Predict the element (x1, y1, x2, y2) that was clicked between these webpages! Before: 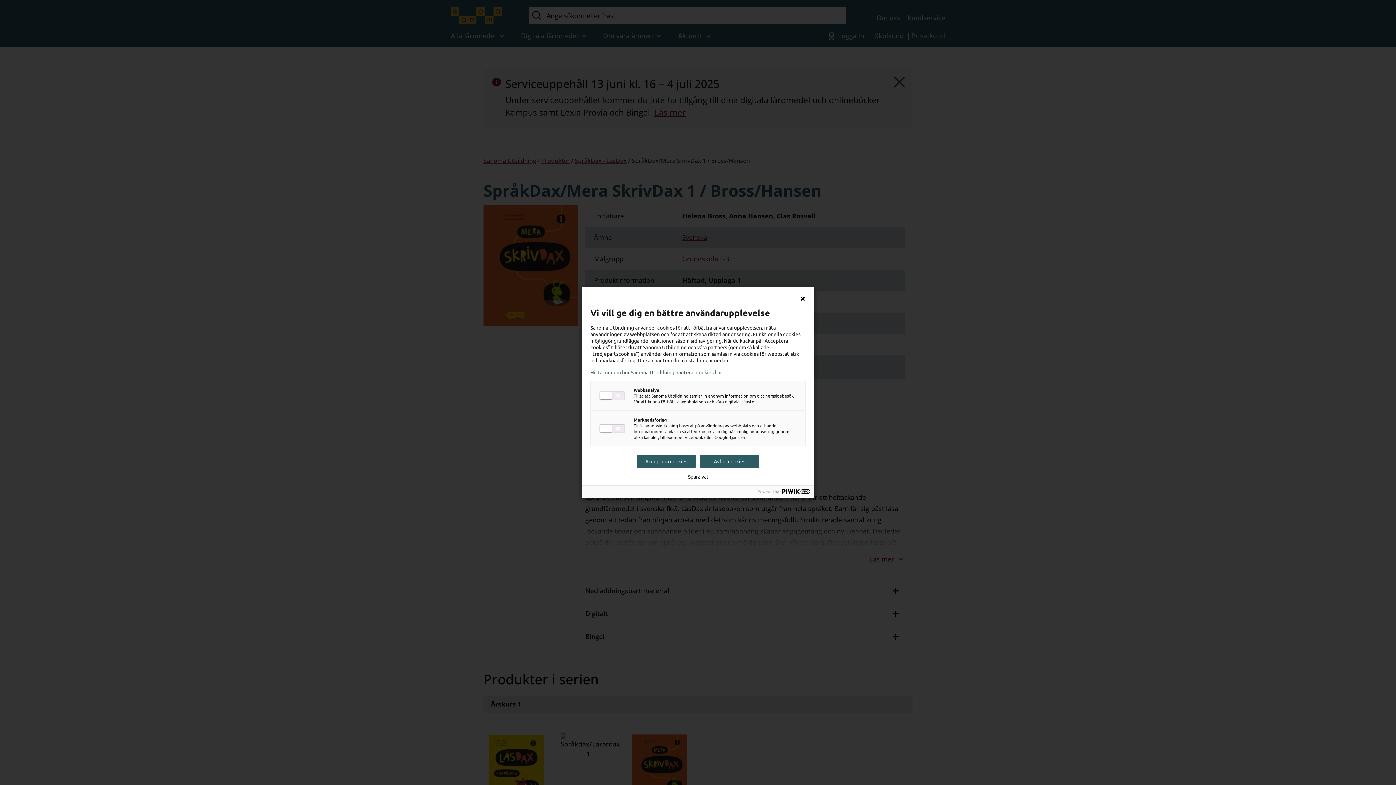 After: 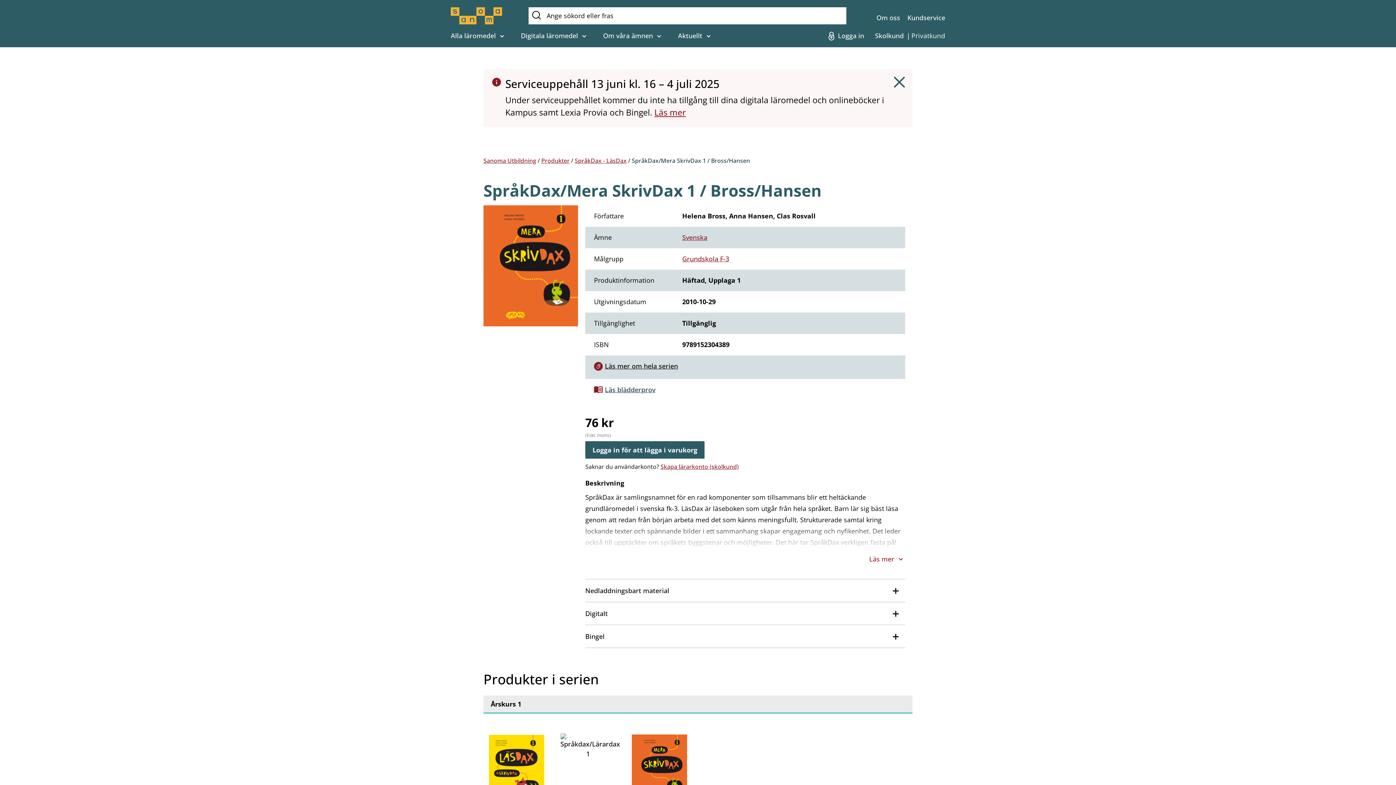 Action: label: Spara val bbox: (688, 473, 708, 479)